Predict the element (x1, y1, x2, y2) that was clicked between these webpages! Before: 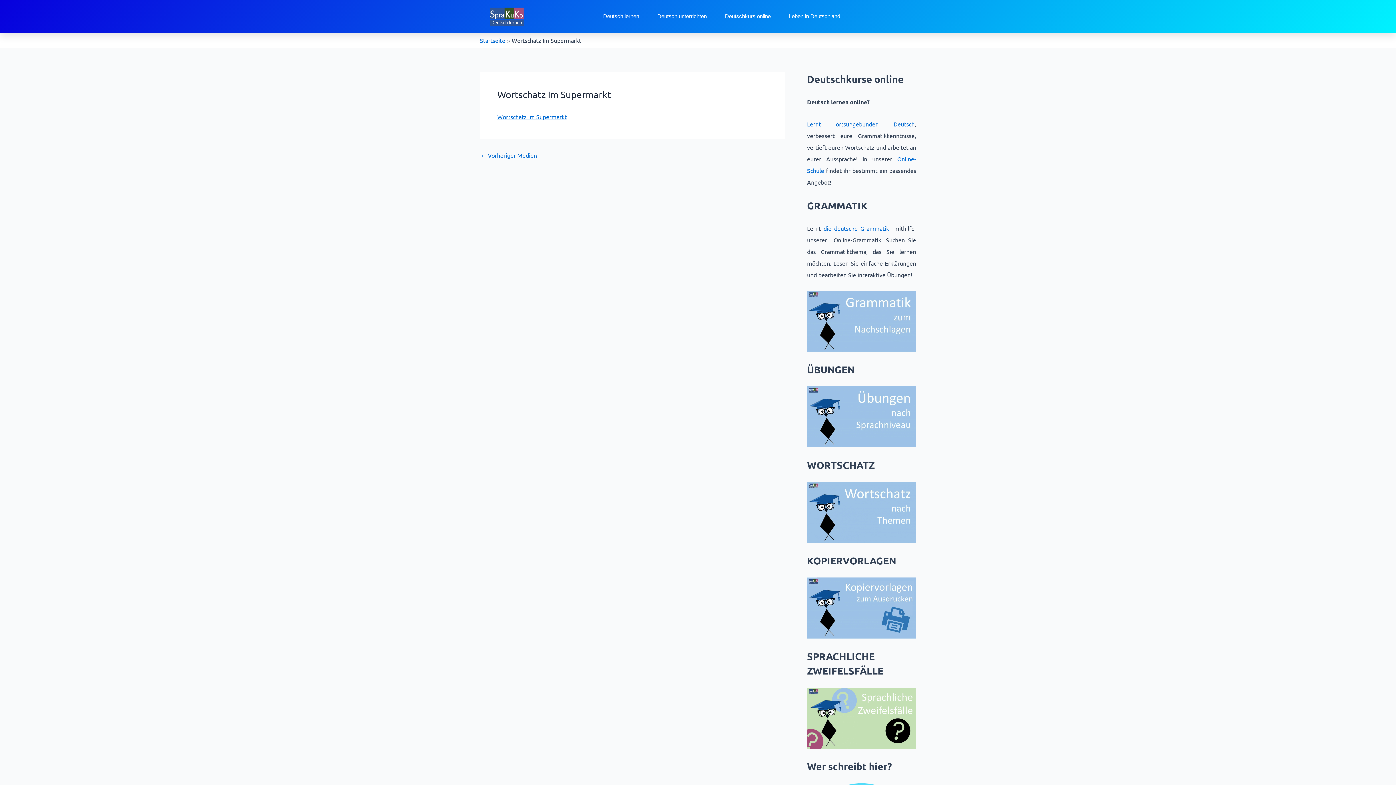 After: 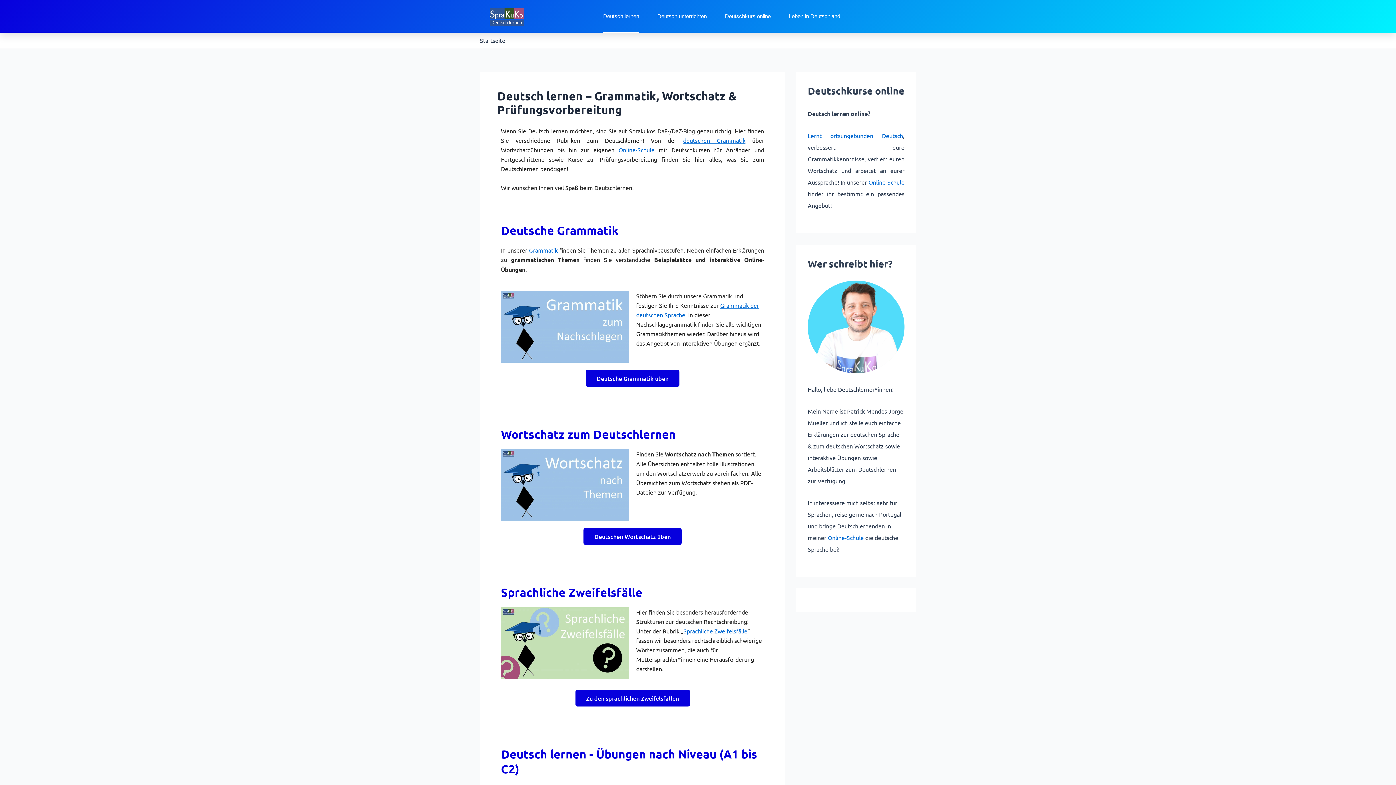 Action: bbox: (603, 0, 639, 32) label: Deutsch lernen